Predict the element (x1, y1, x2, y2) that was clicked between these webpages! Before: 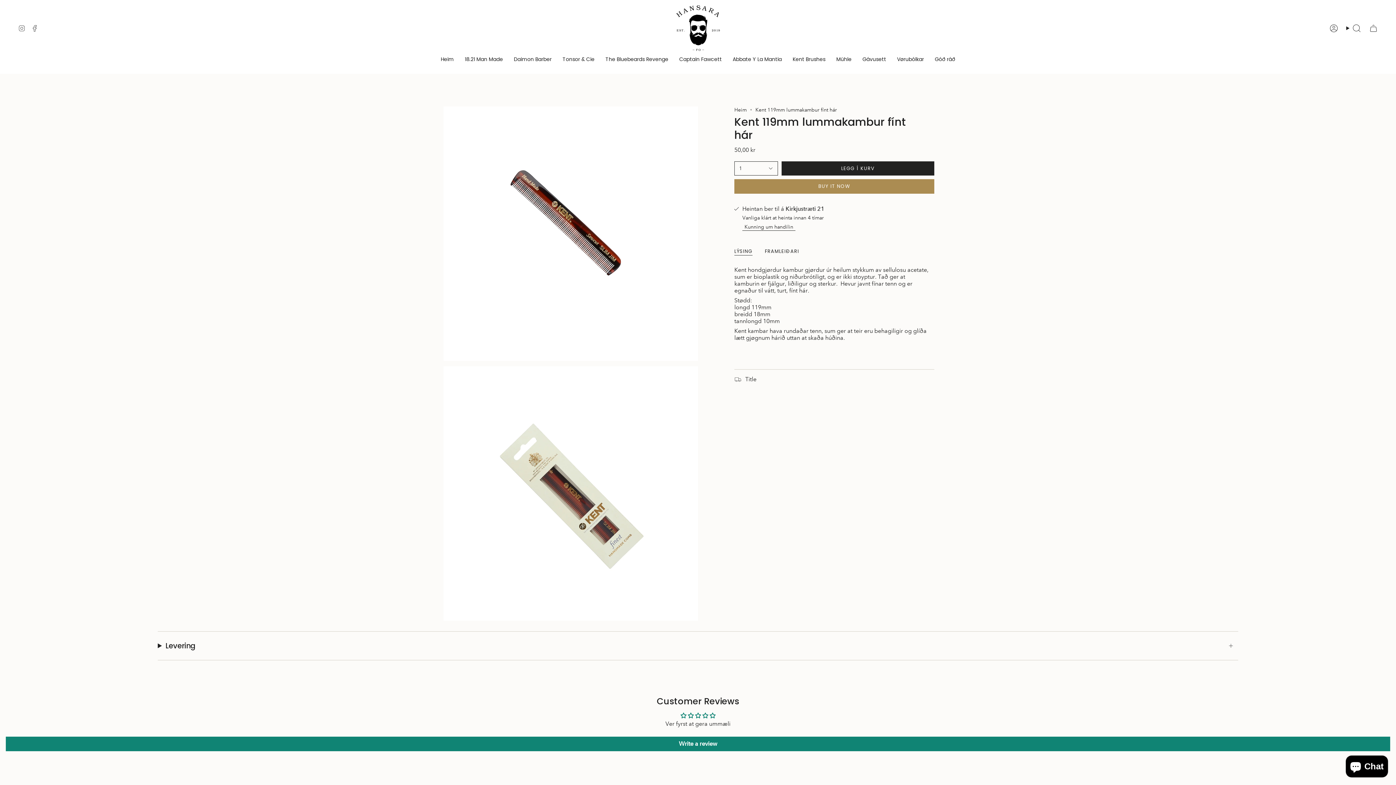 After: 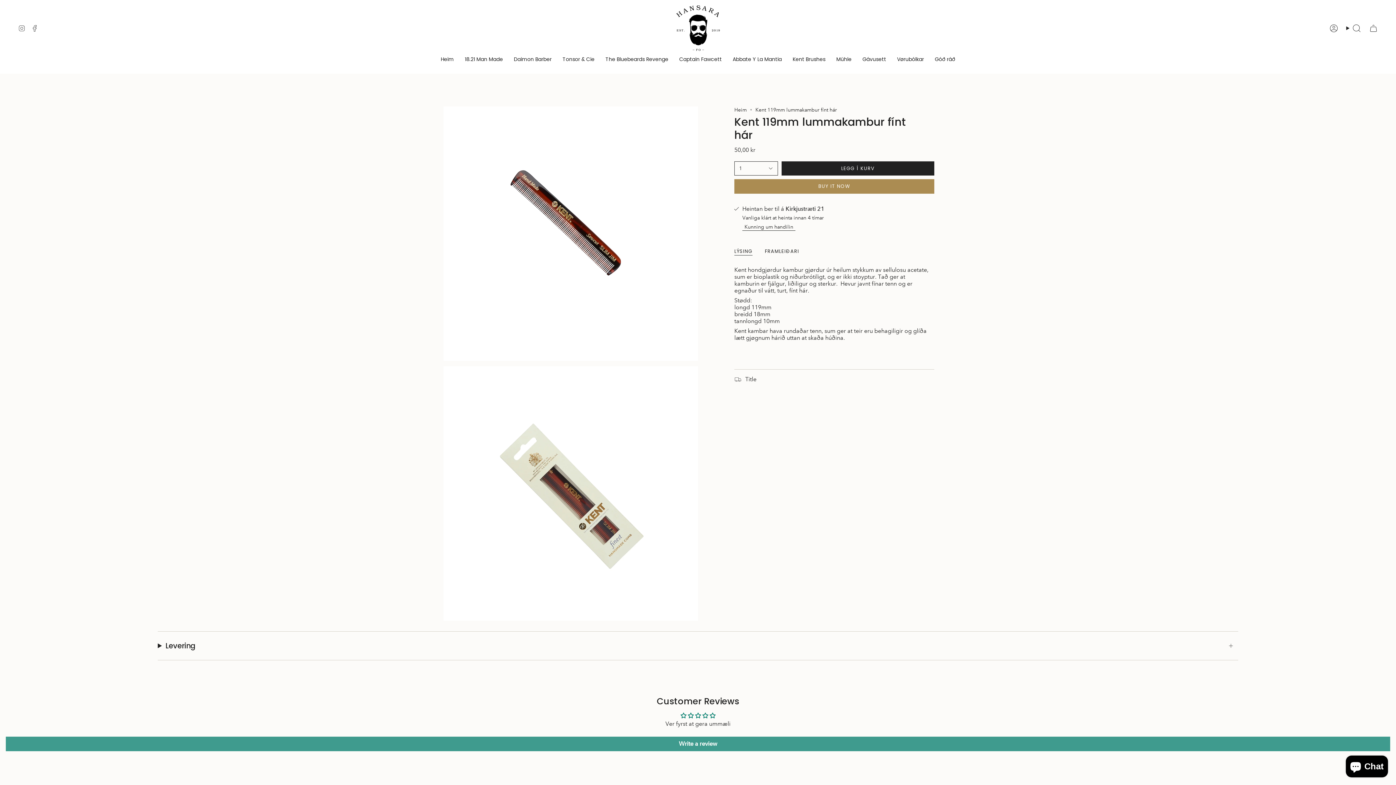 Action: bbox: (5, 737, 1390, 751) label: Write a review